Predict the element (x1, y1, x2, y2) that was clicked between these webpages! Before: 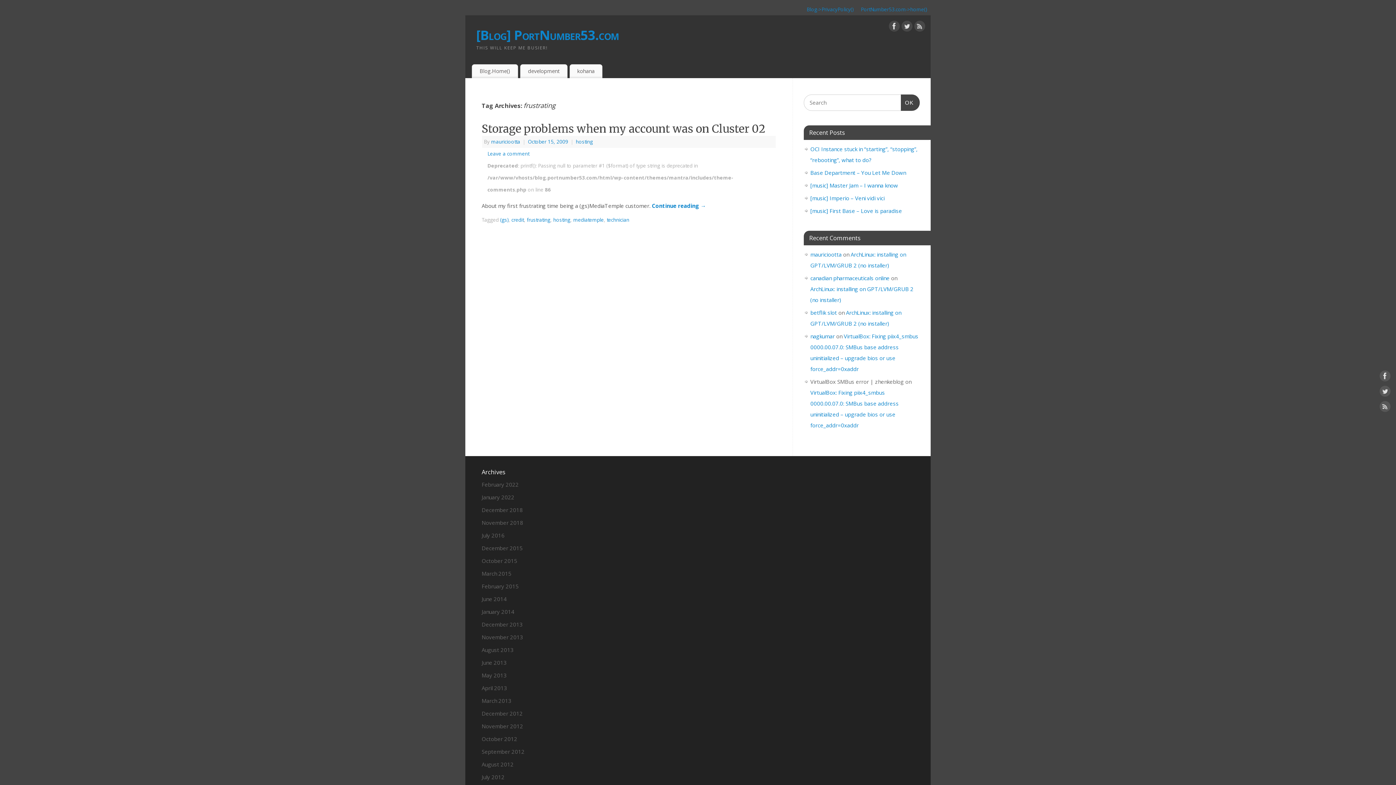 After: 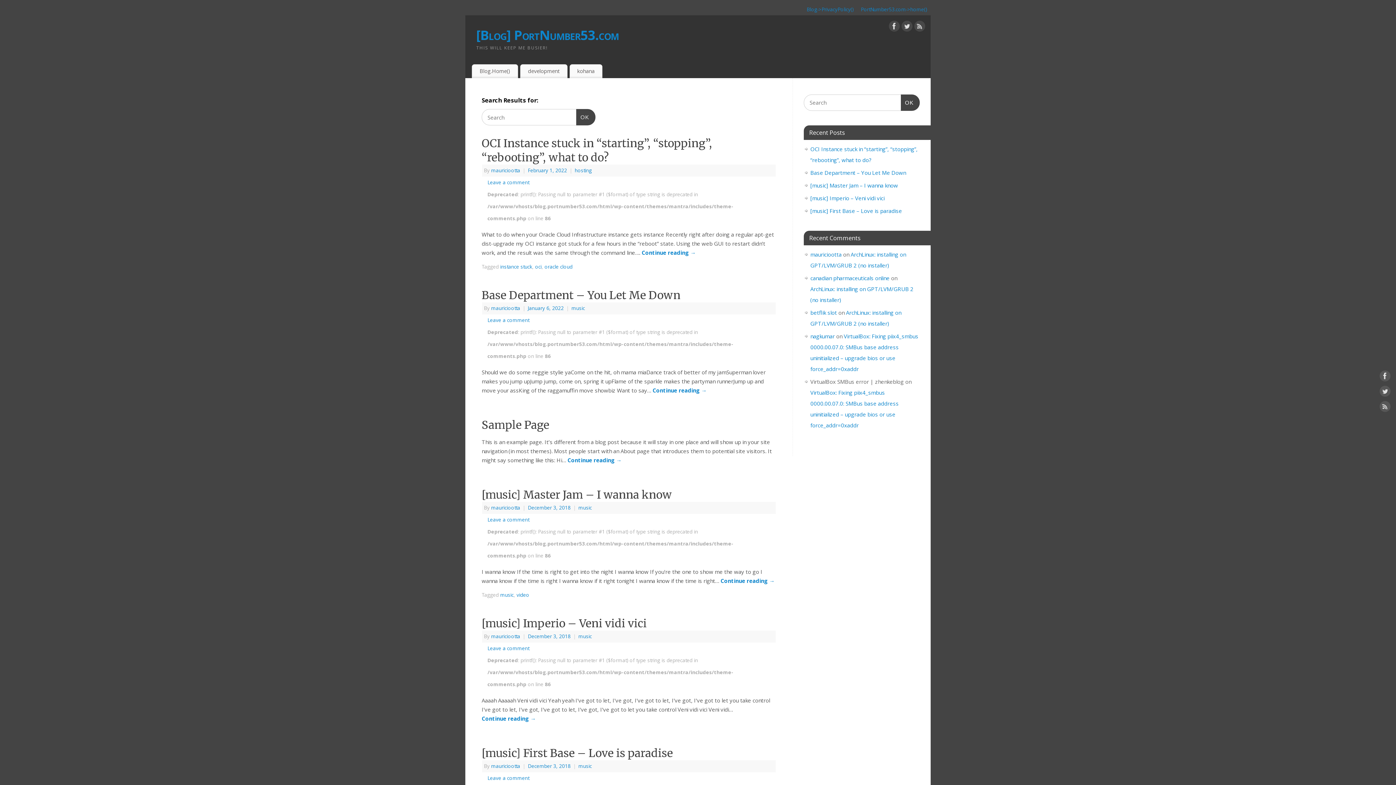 Action: label: Search
OK bbox: (900, 94, 920, 111)